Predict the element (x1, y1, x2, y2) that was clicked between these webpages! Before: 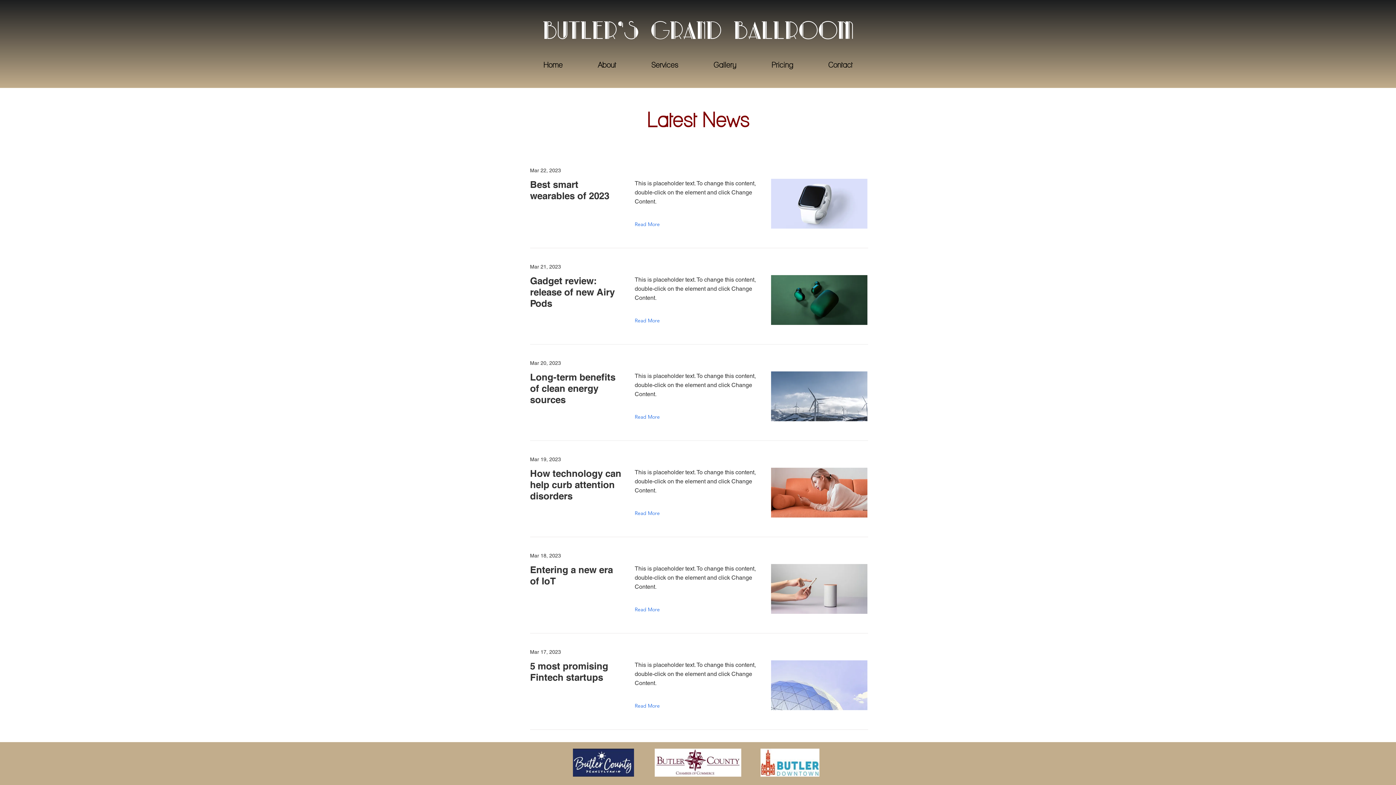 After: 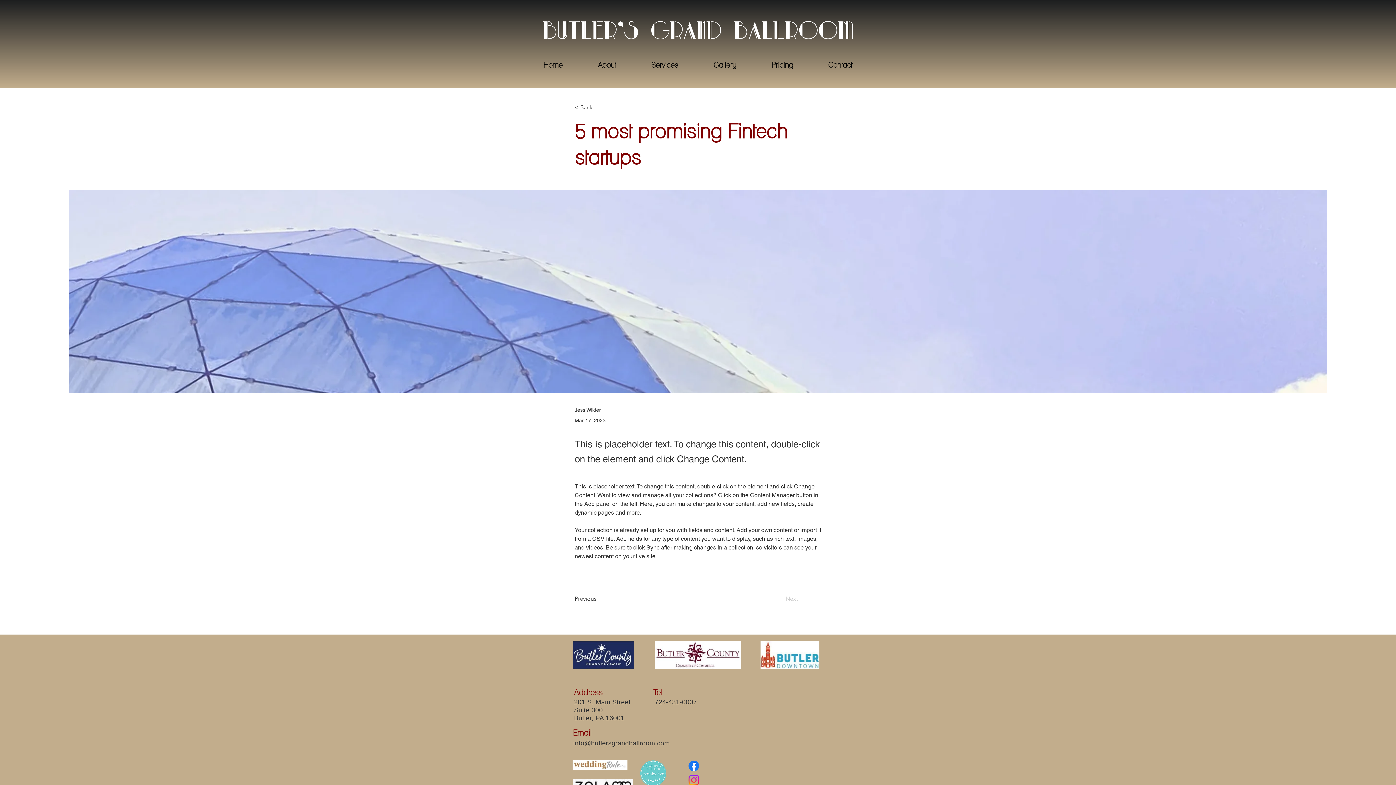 Action: label: Read More bbox: (634, 700, 663, 712)